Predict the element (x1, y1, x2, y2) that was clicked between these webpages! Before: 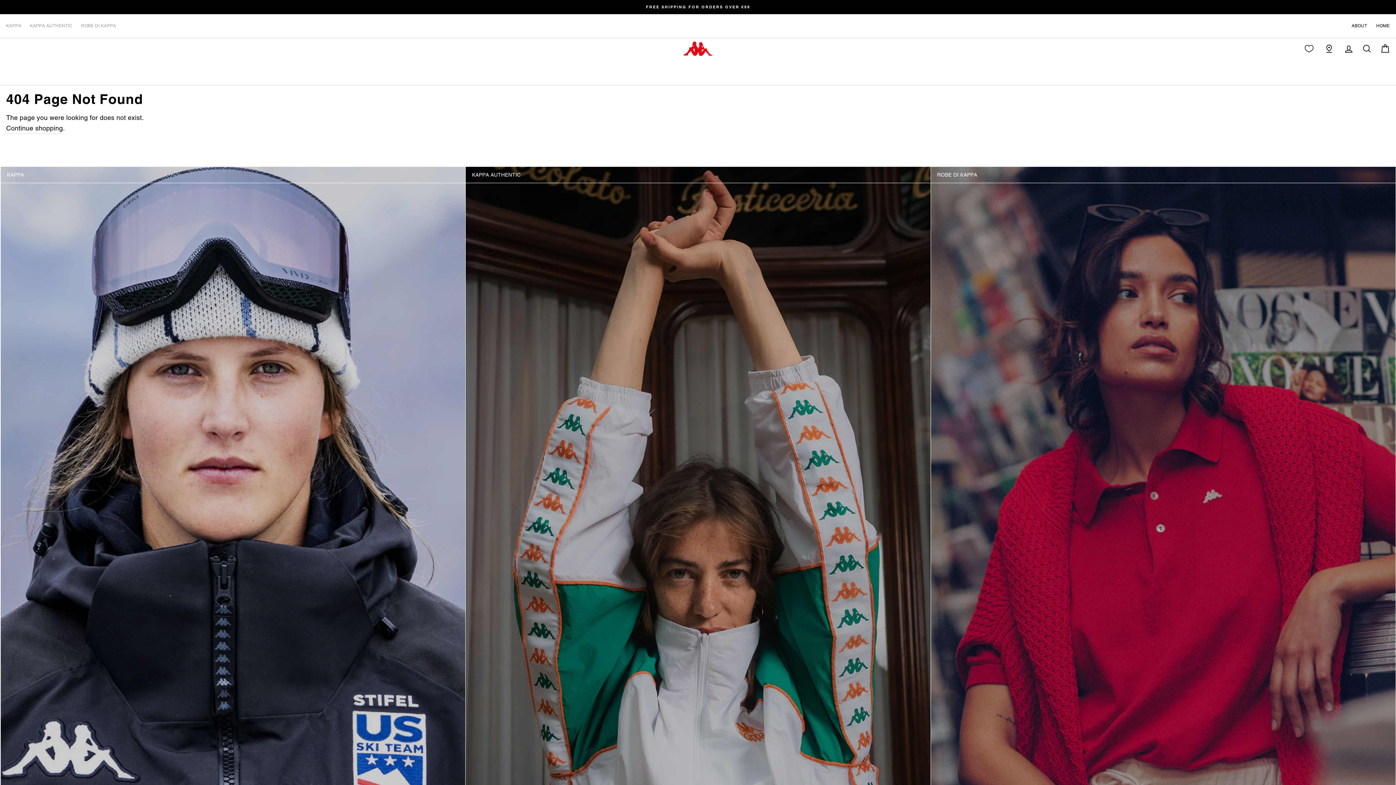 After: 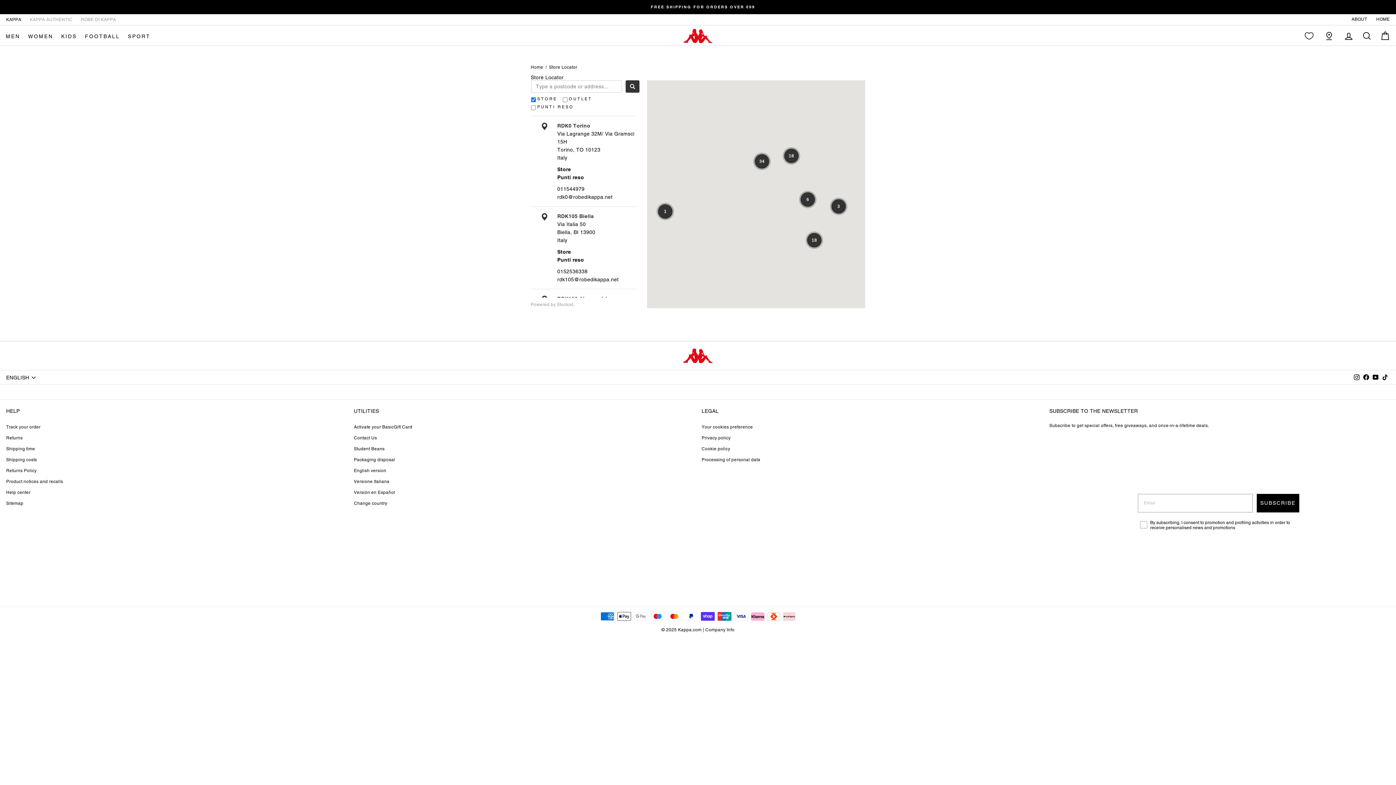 Action: bbox: (1320, 40, 1338, 56)